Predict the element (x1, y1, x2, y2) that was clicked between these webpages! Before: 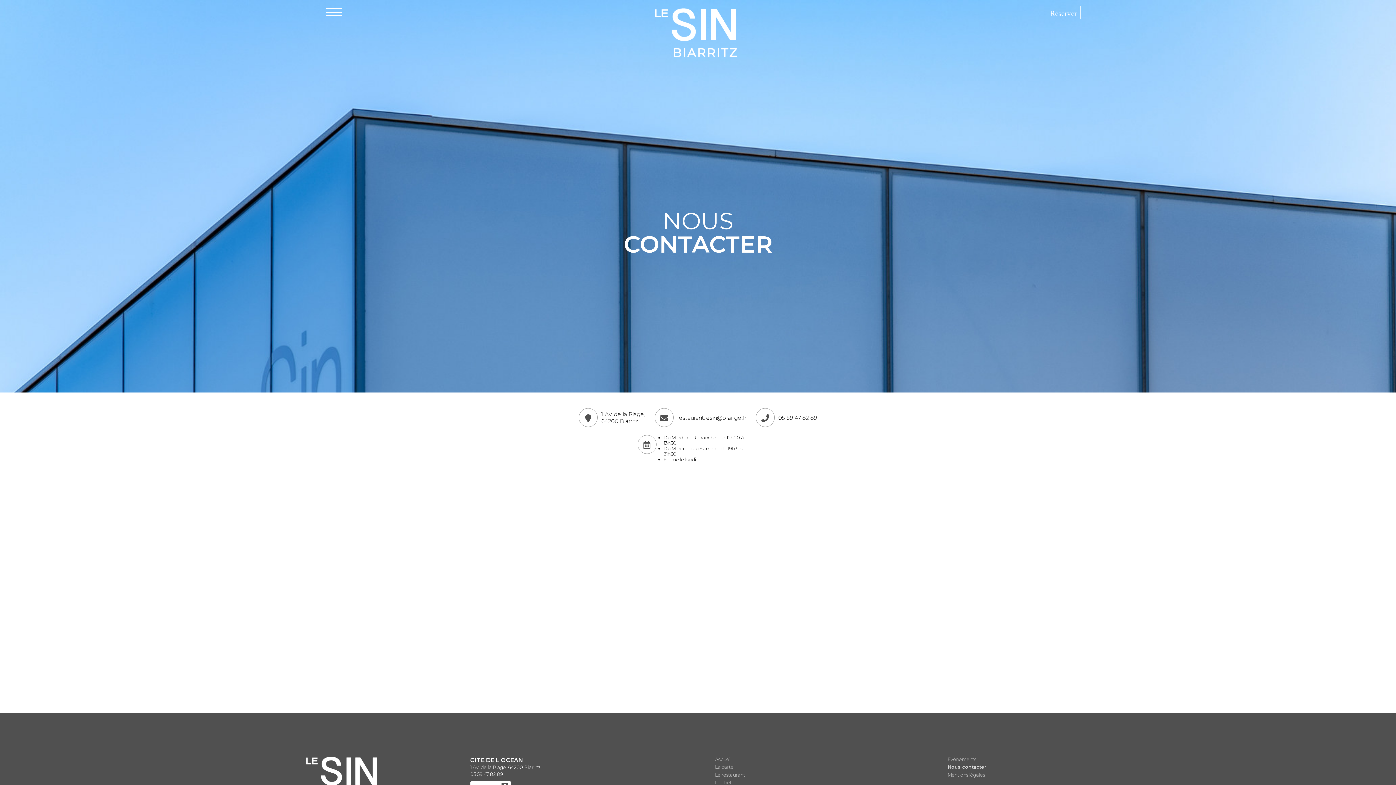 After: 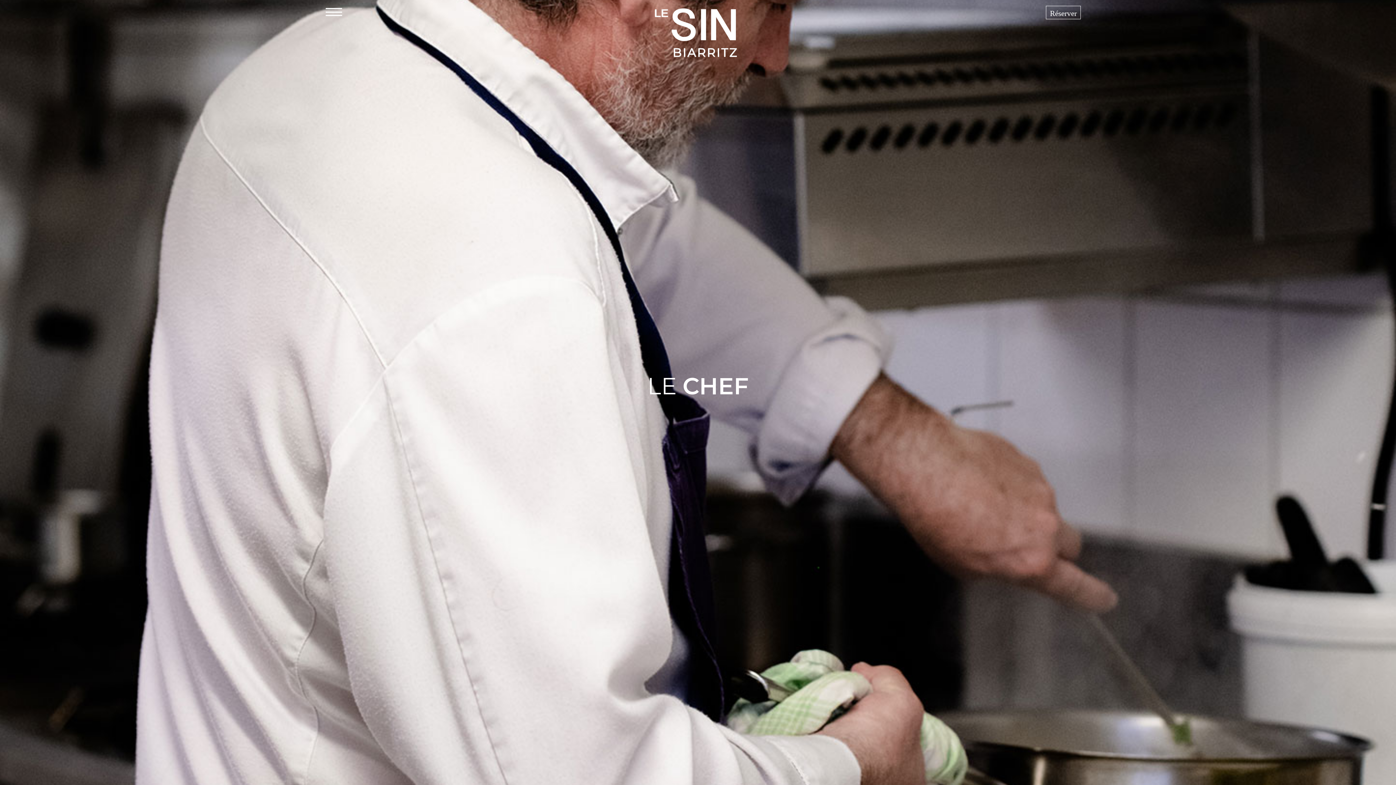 Action: label: Le chef bbox: (715, 780, 731, 785)